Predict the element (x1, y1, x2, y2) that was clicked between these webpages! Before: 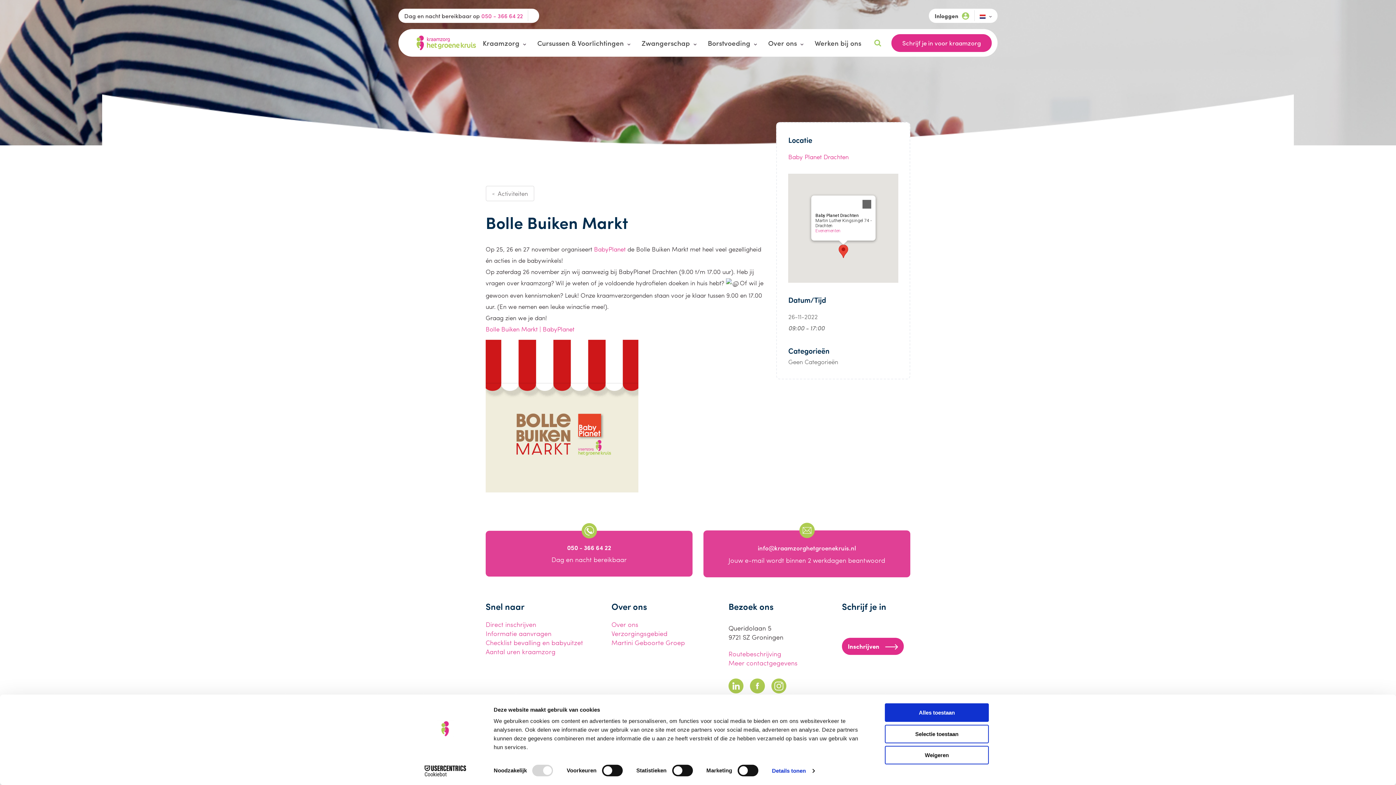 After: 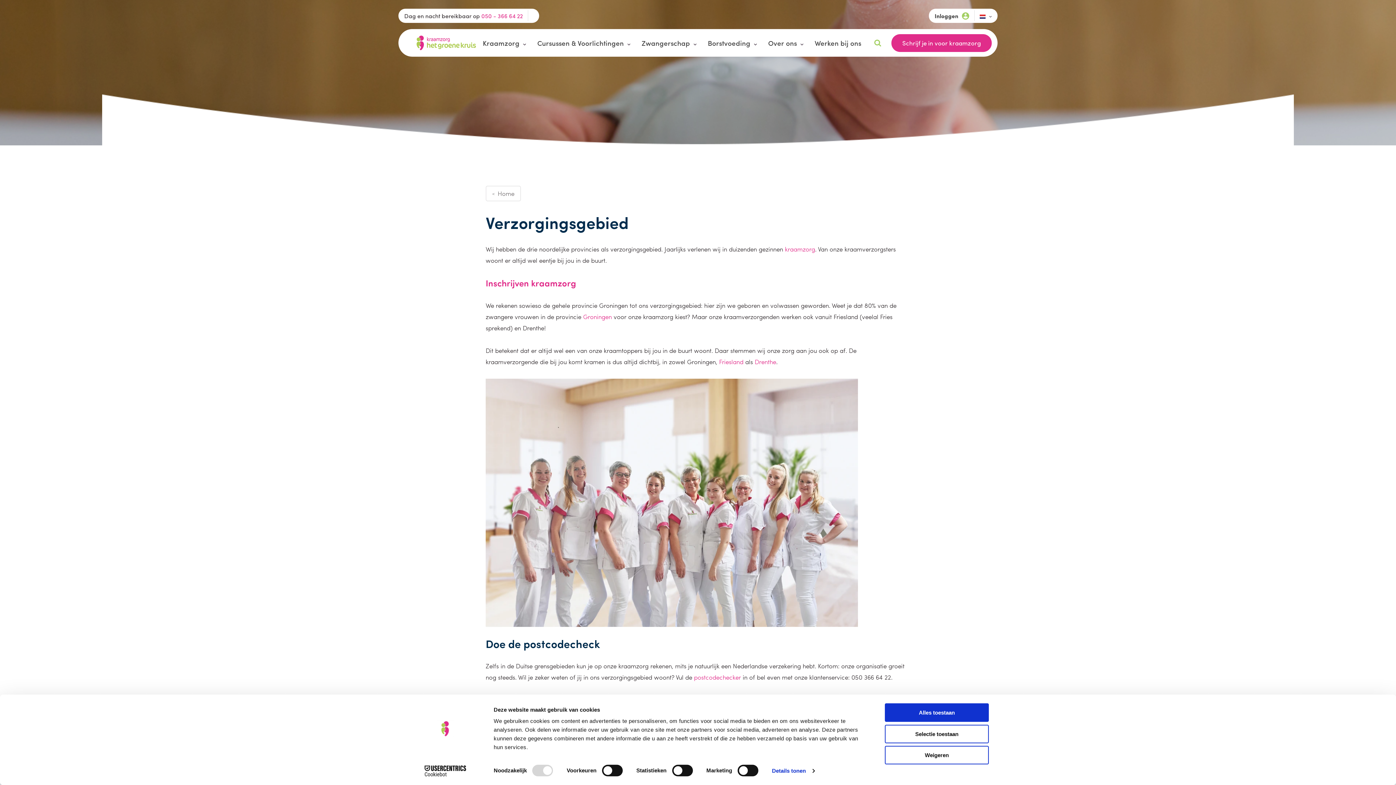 Action: label: Verzorgingsgebied bbox: (611, 628, 667, 638)